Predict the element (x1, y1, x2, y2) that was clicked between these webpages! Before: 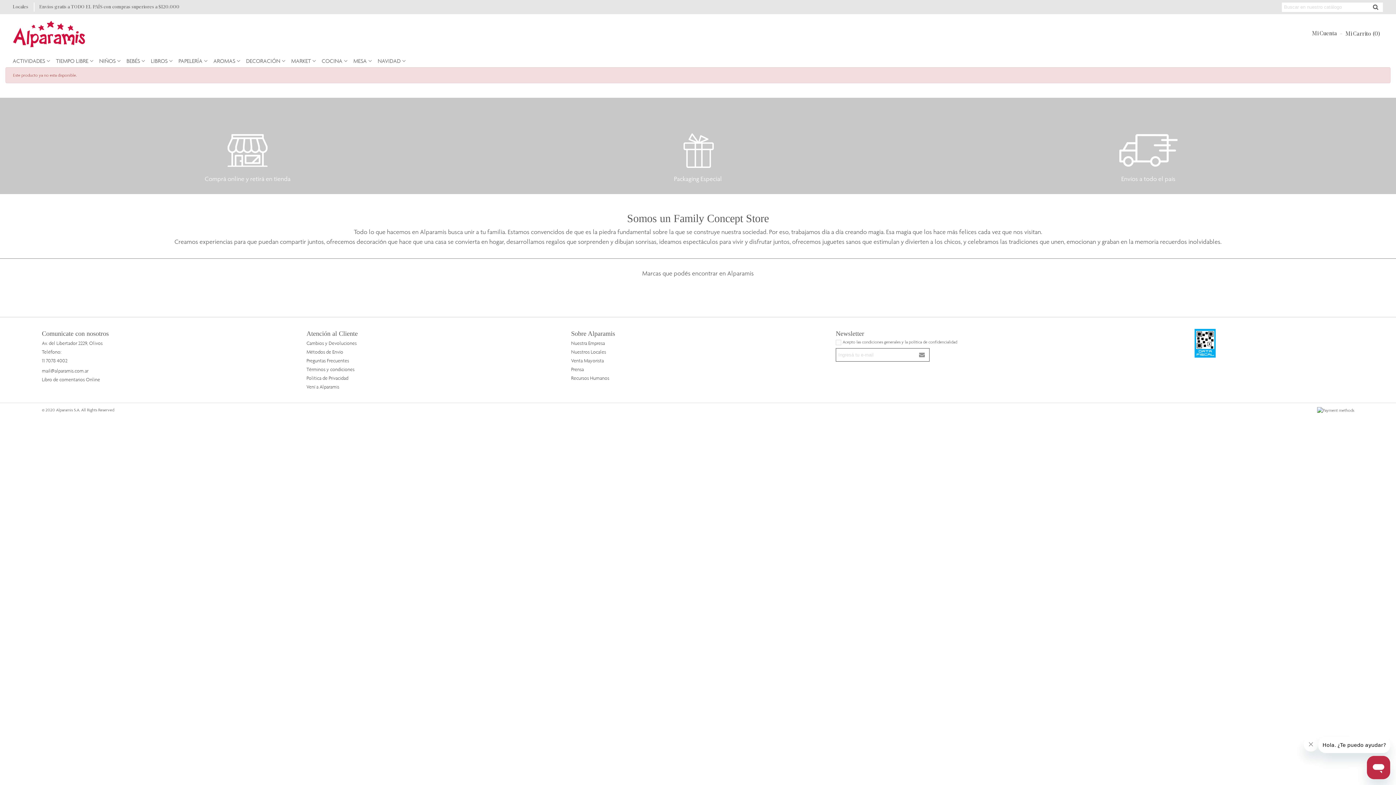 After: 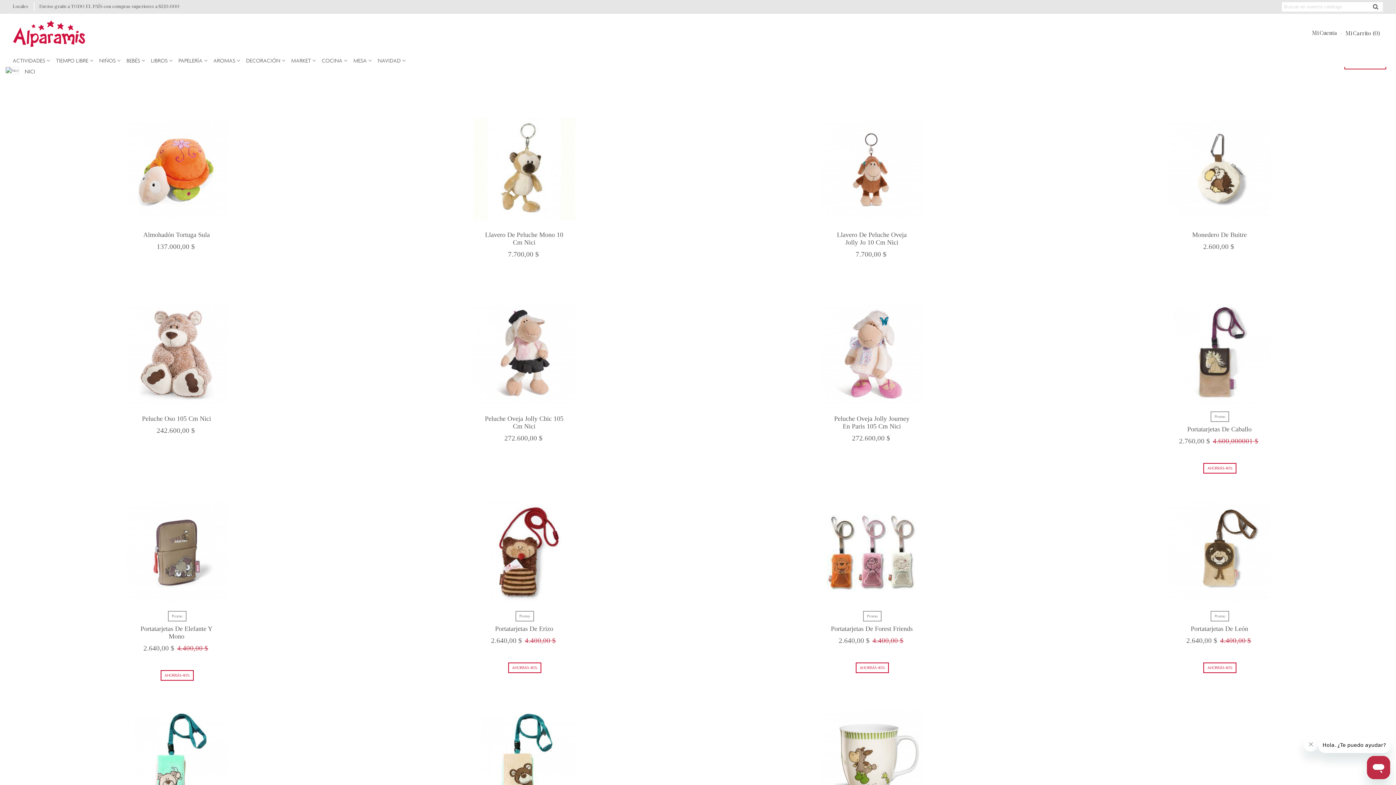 Action: bbox: (1052, 294, 1216, 301)